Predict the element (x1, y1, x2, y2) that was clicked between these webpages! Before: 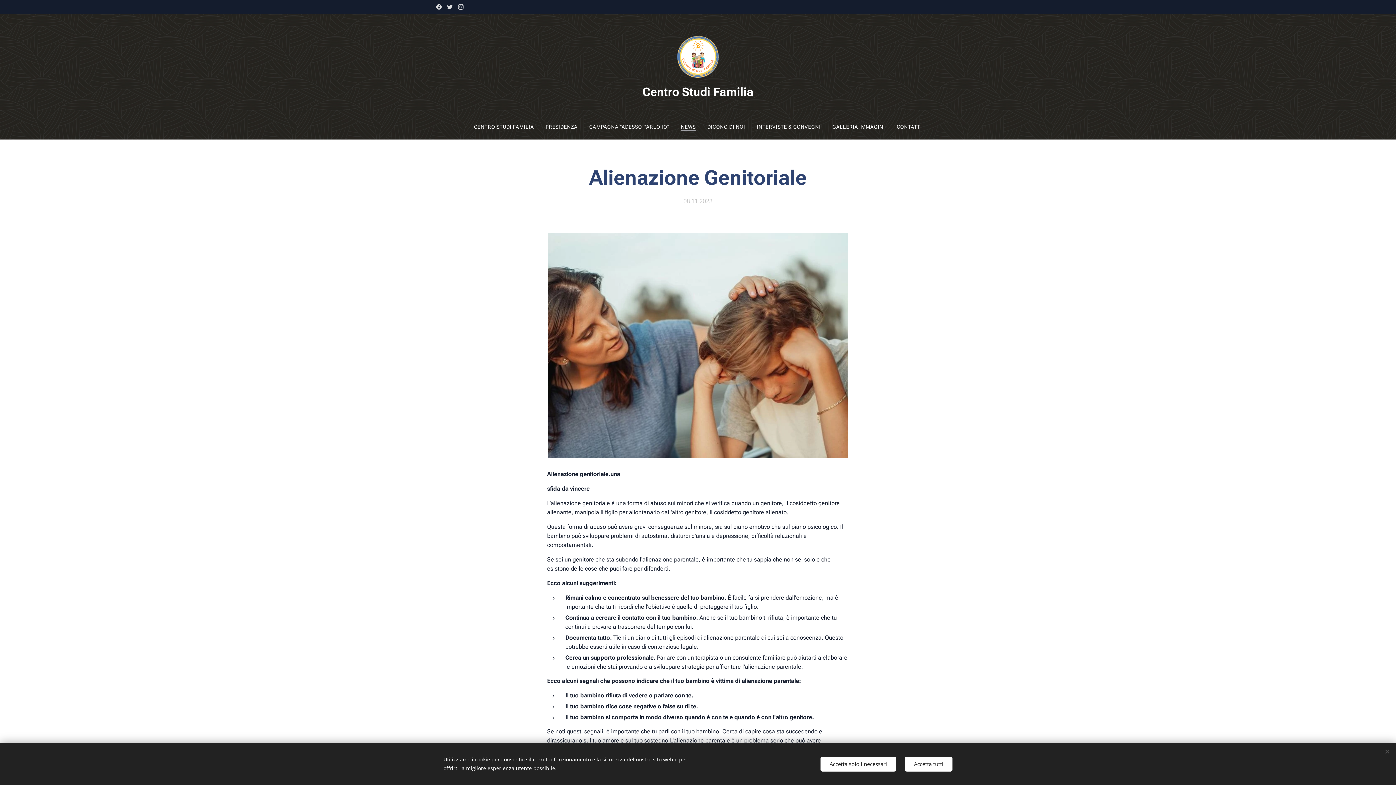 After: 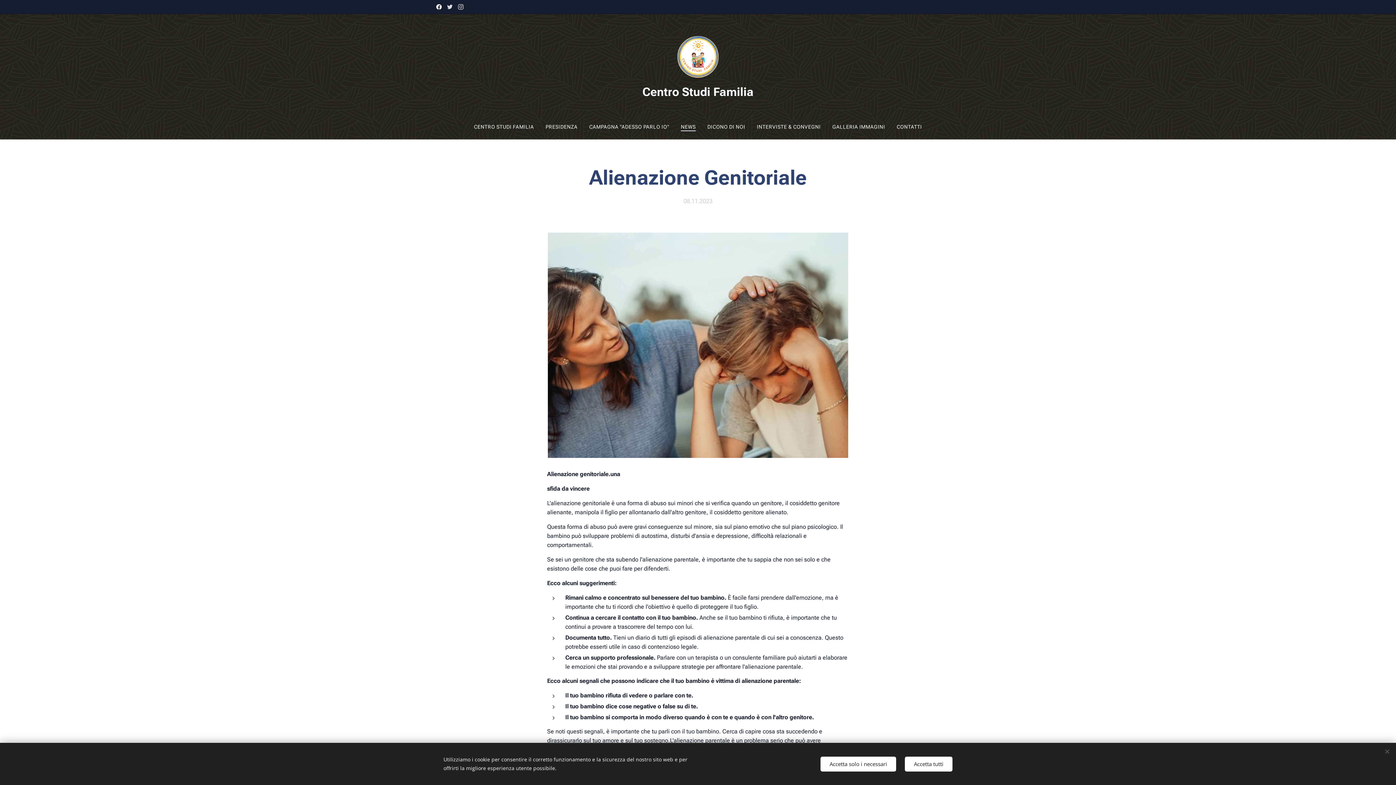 Action: bbox: (434, 0, 443, 13)